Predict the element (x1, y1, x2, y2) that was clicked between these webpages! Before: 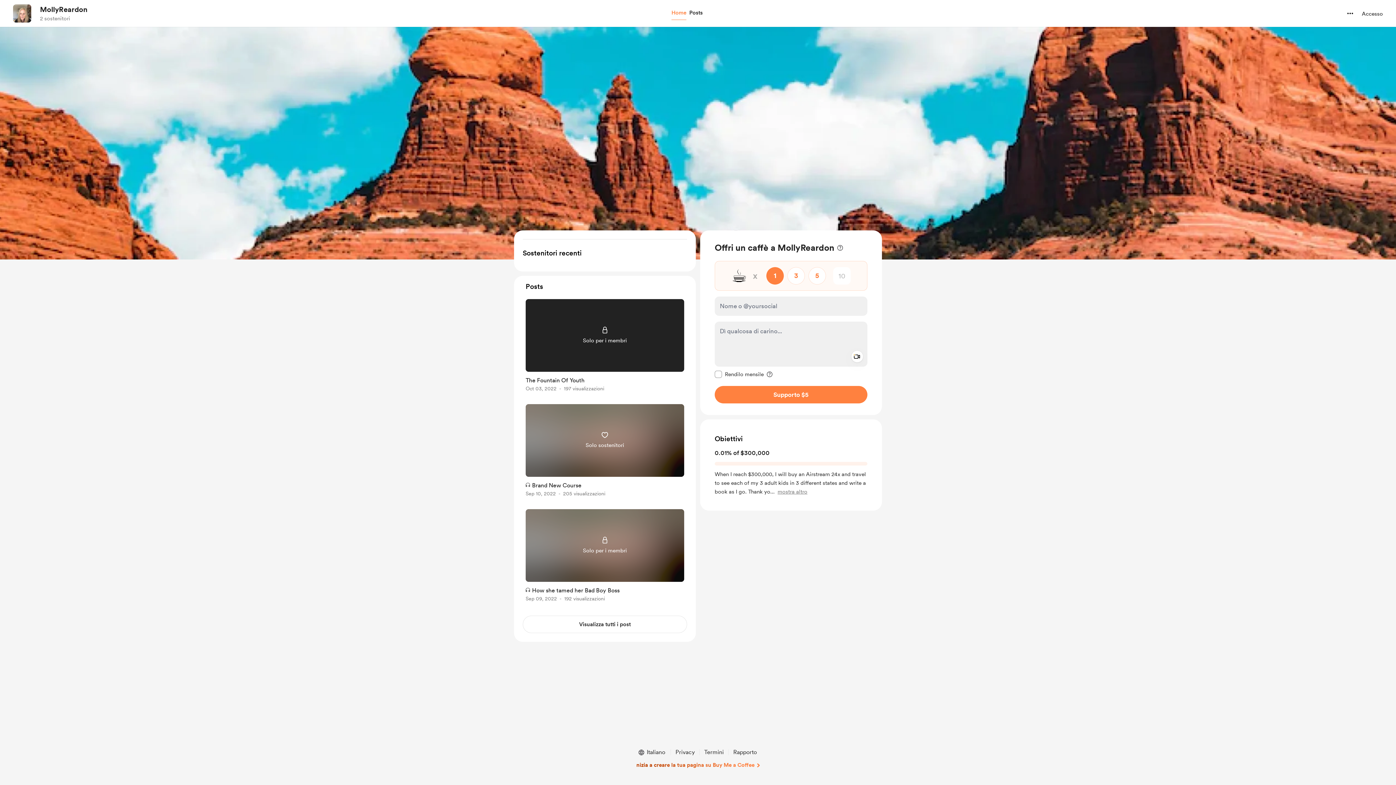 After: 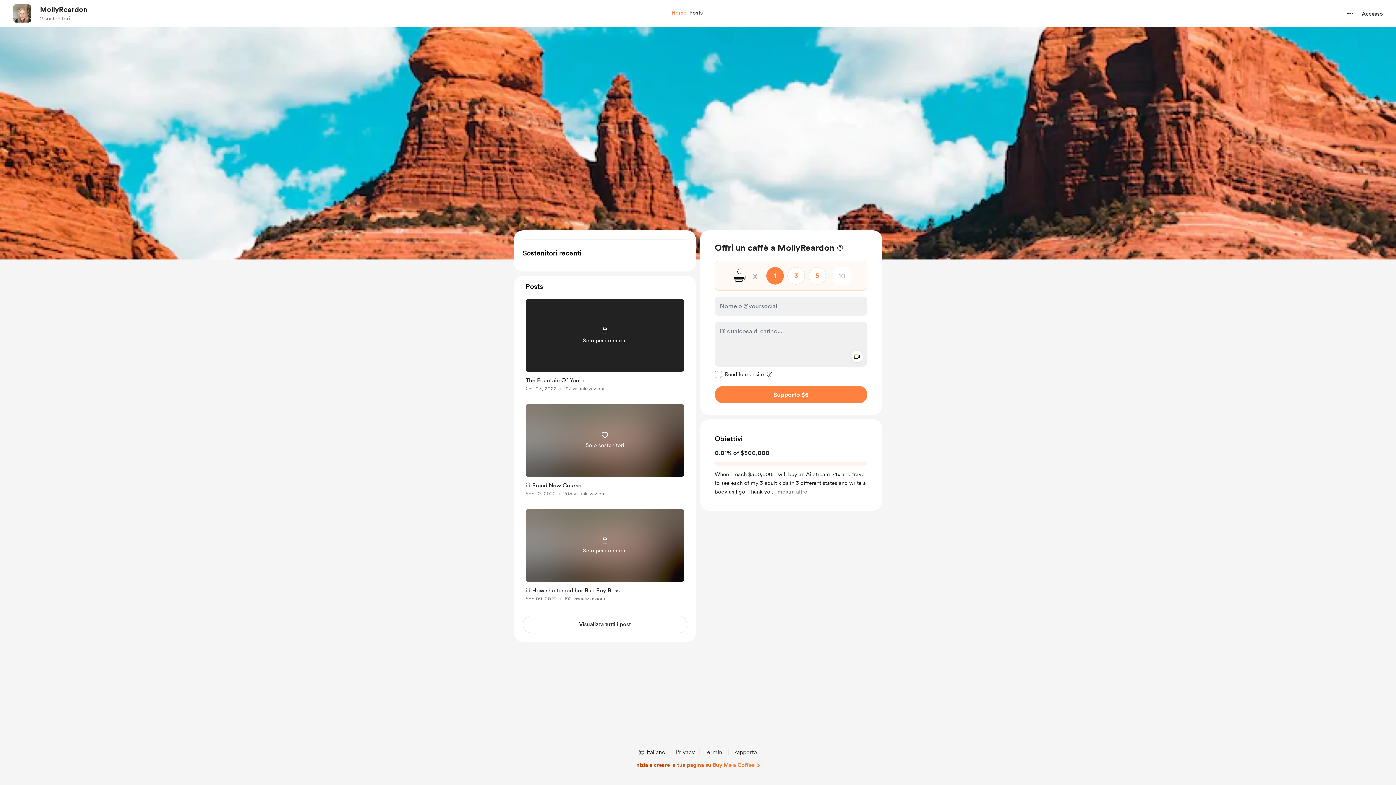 Action: bbox: (40, 4, 87, 14) label: MollyReardon